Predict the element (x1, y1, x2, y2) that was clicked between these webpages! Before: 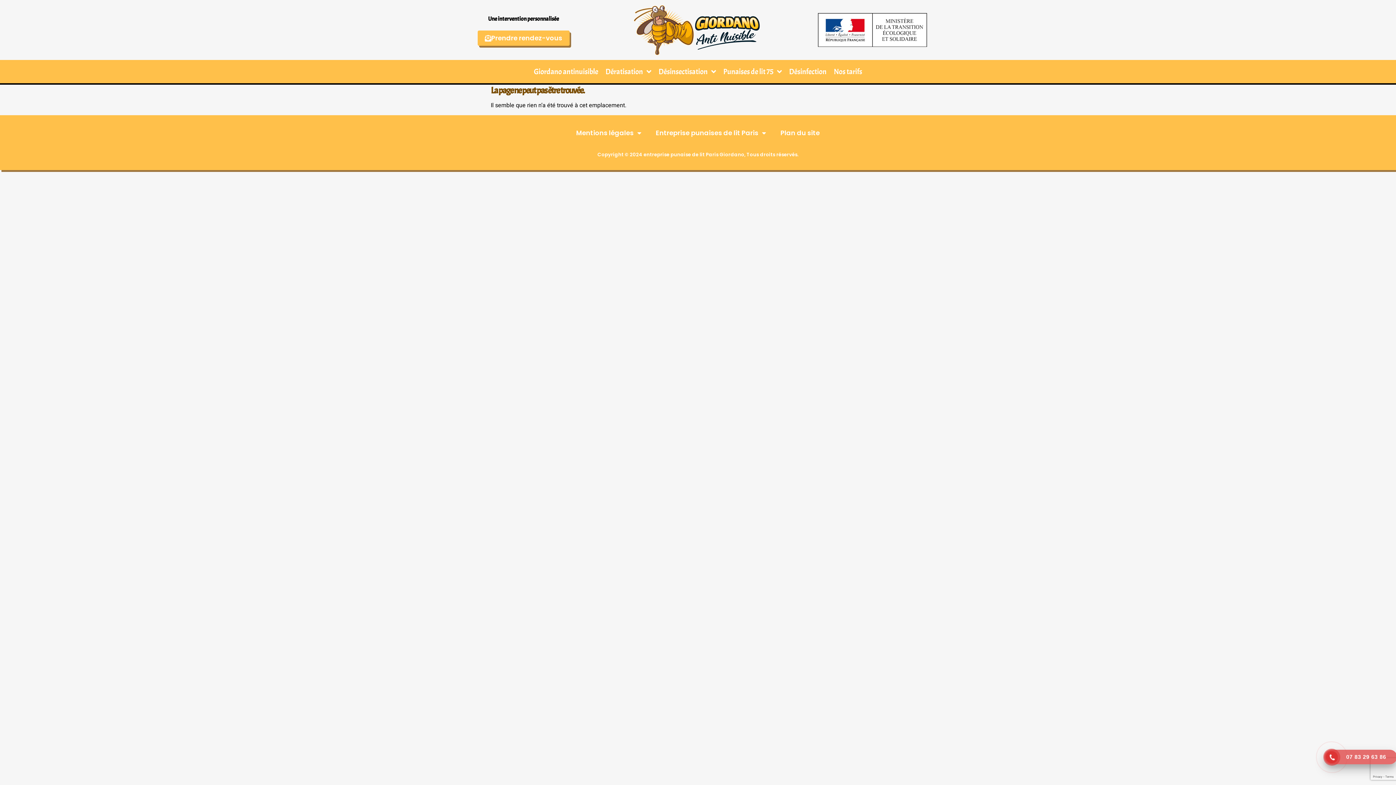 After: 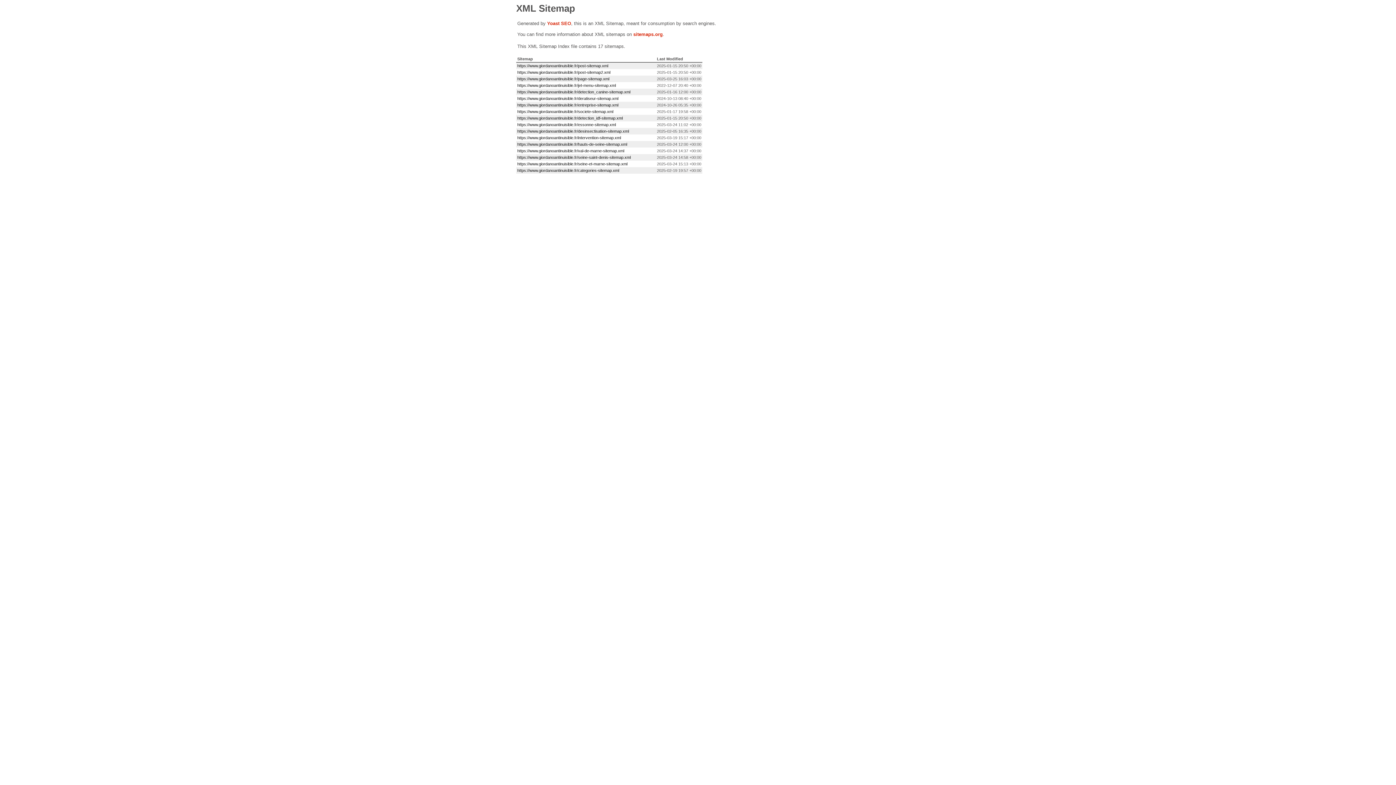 Action: label: Plan du site bbox: (773, 124, 827, 141)